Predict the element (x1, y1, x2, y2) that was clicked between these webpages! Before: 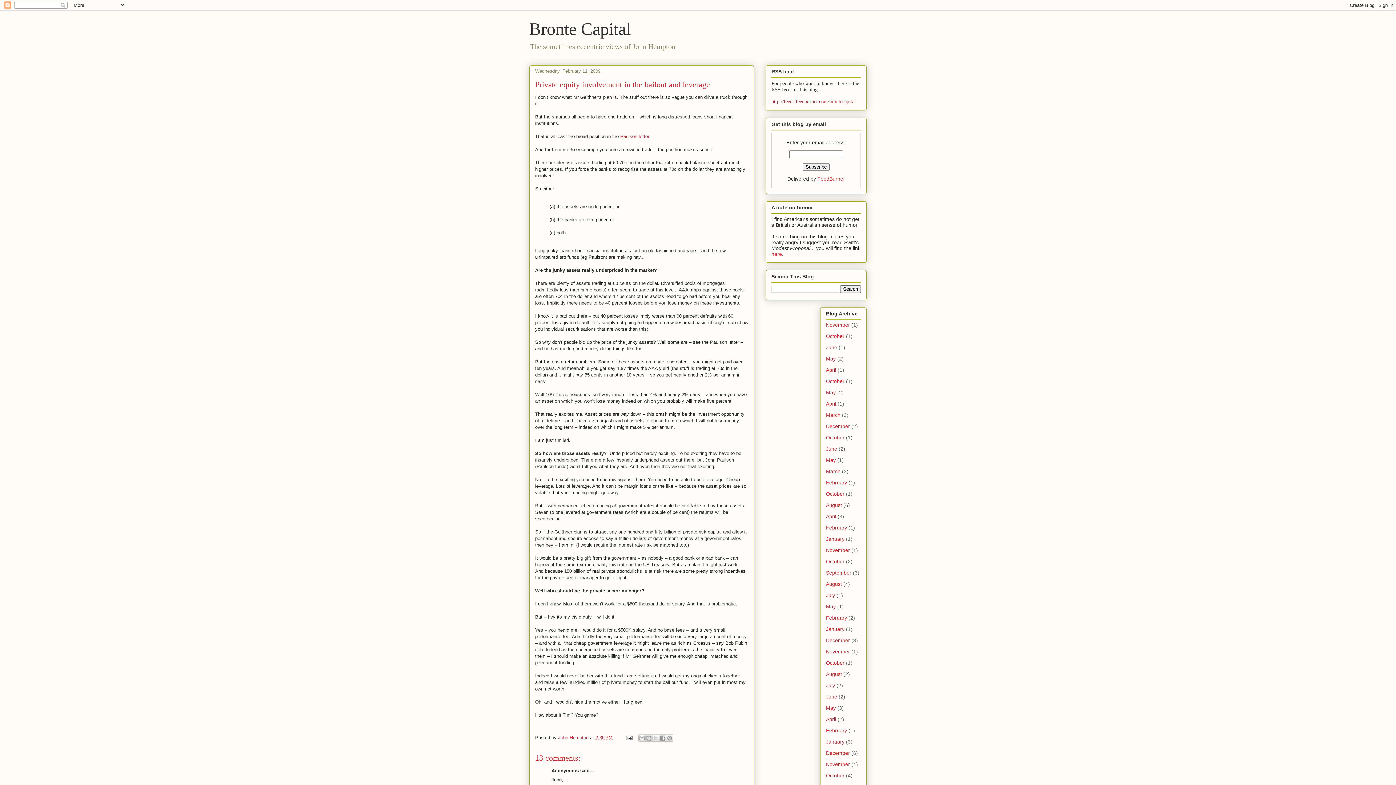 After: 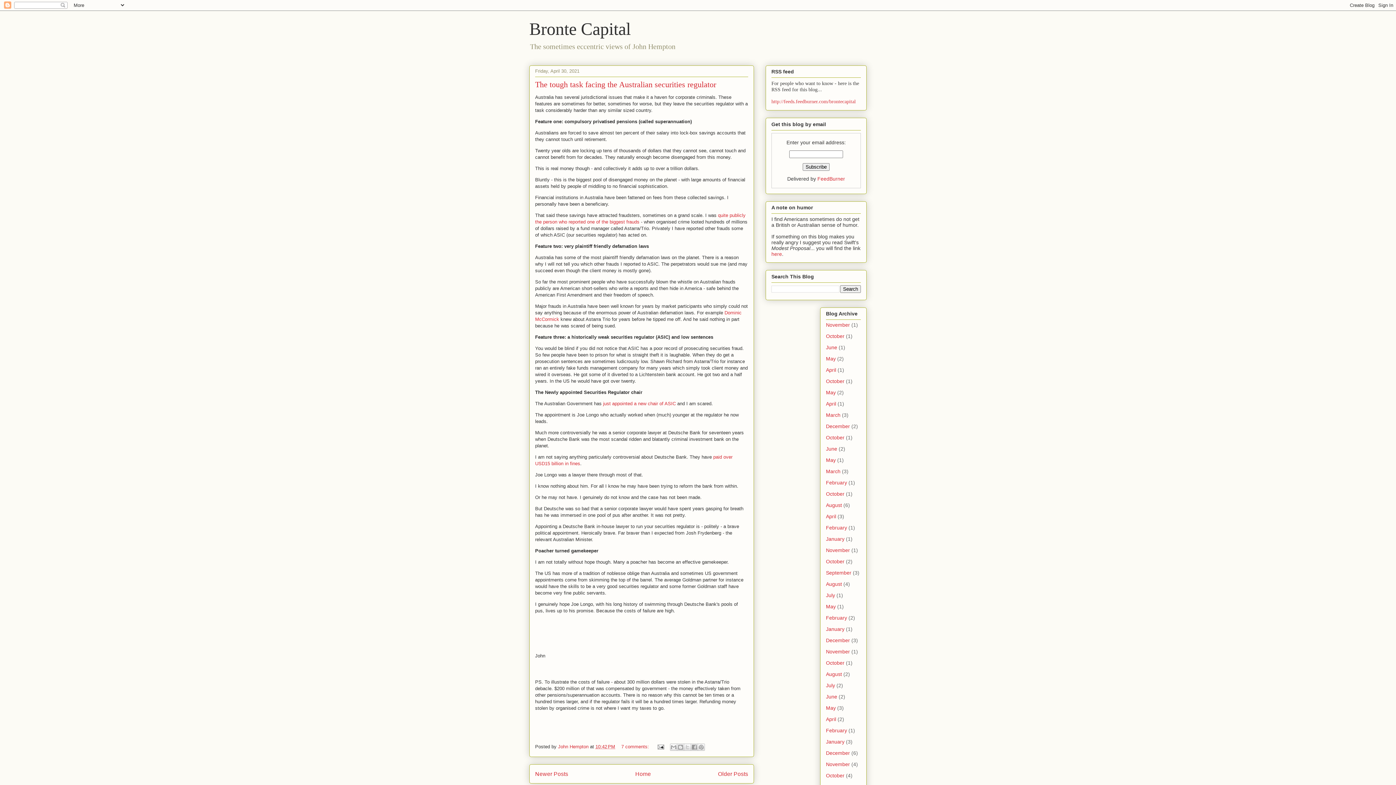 Action: label: April bbox: (826, 401, 836, 406)